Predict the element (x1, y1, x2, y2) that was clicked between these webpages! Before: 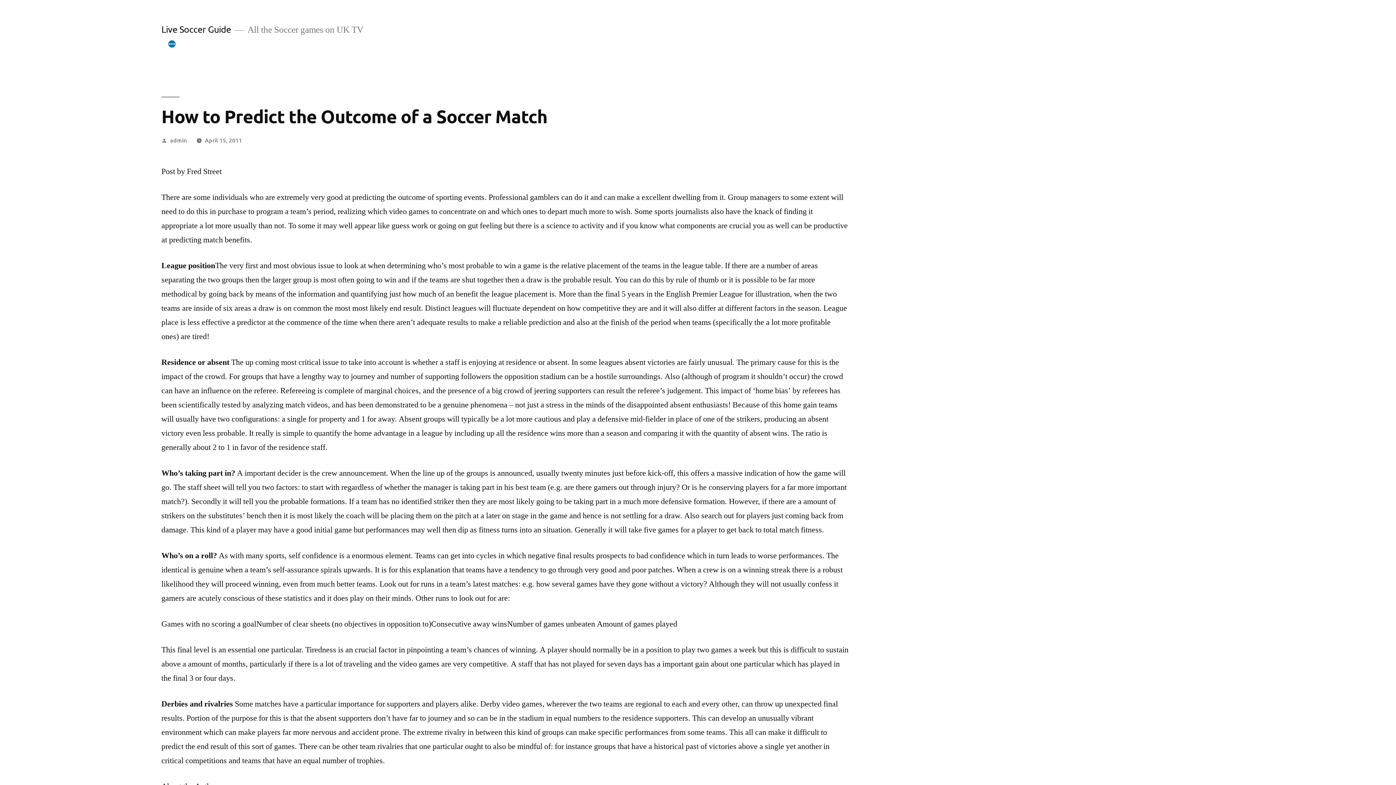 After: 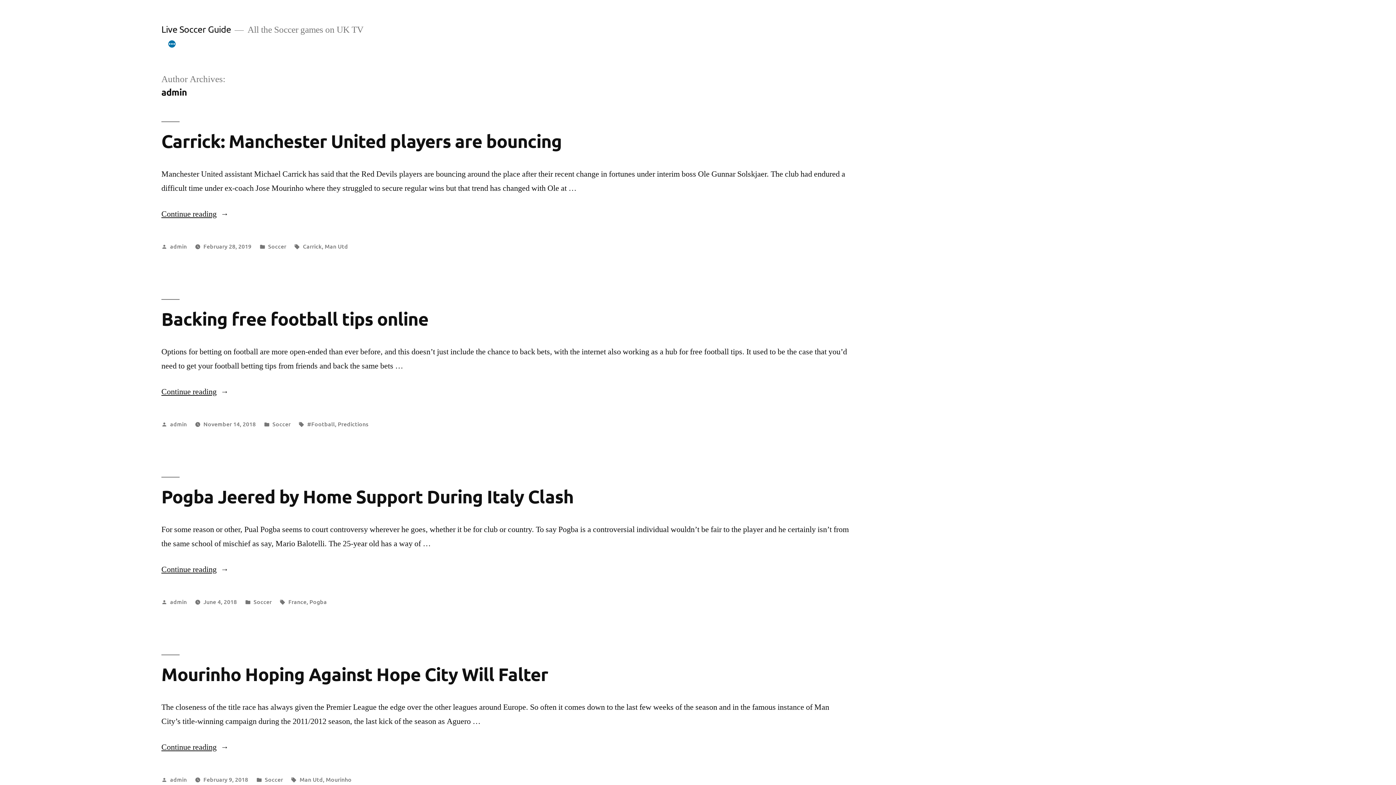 Action: label: admin bbox: (170, 135, 186, 143)